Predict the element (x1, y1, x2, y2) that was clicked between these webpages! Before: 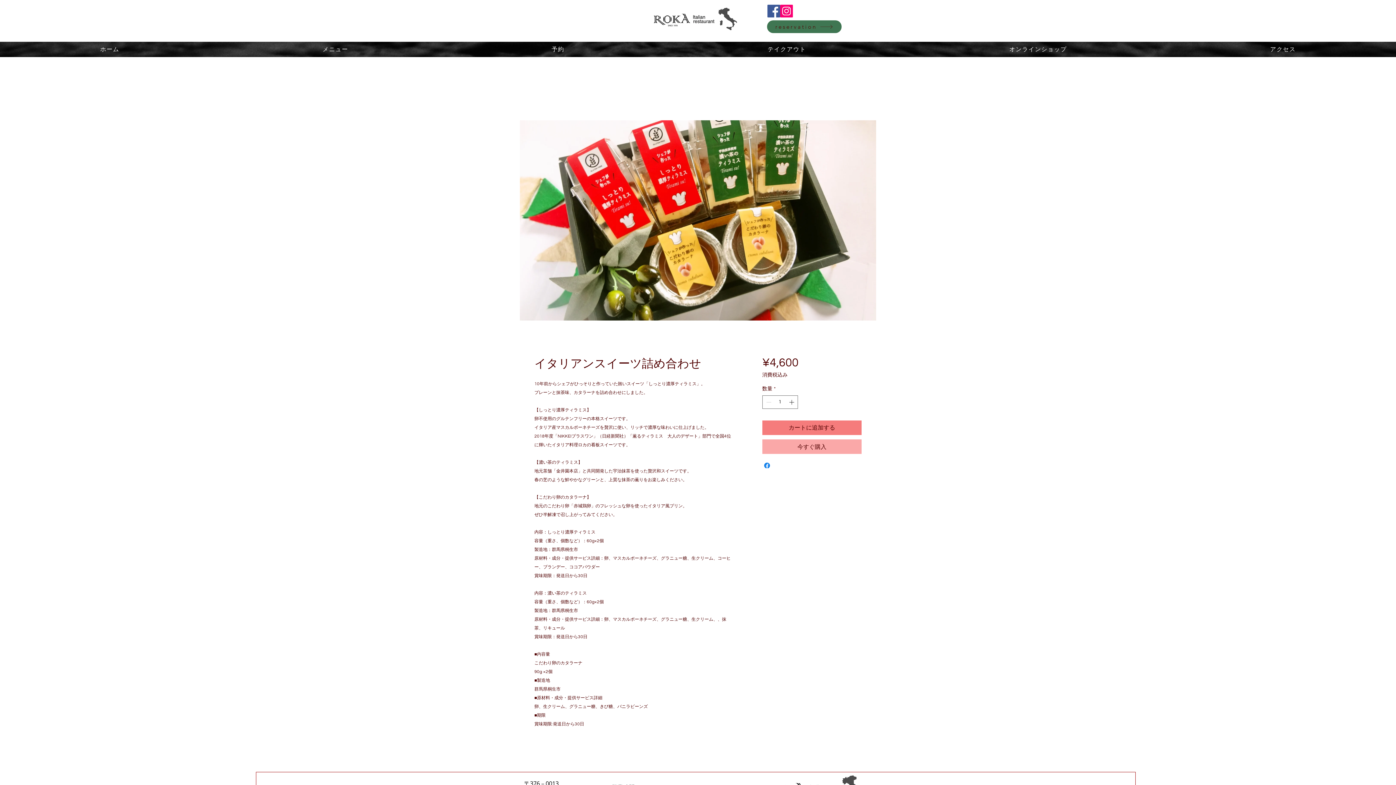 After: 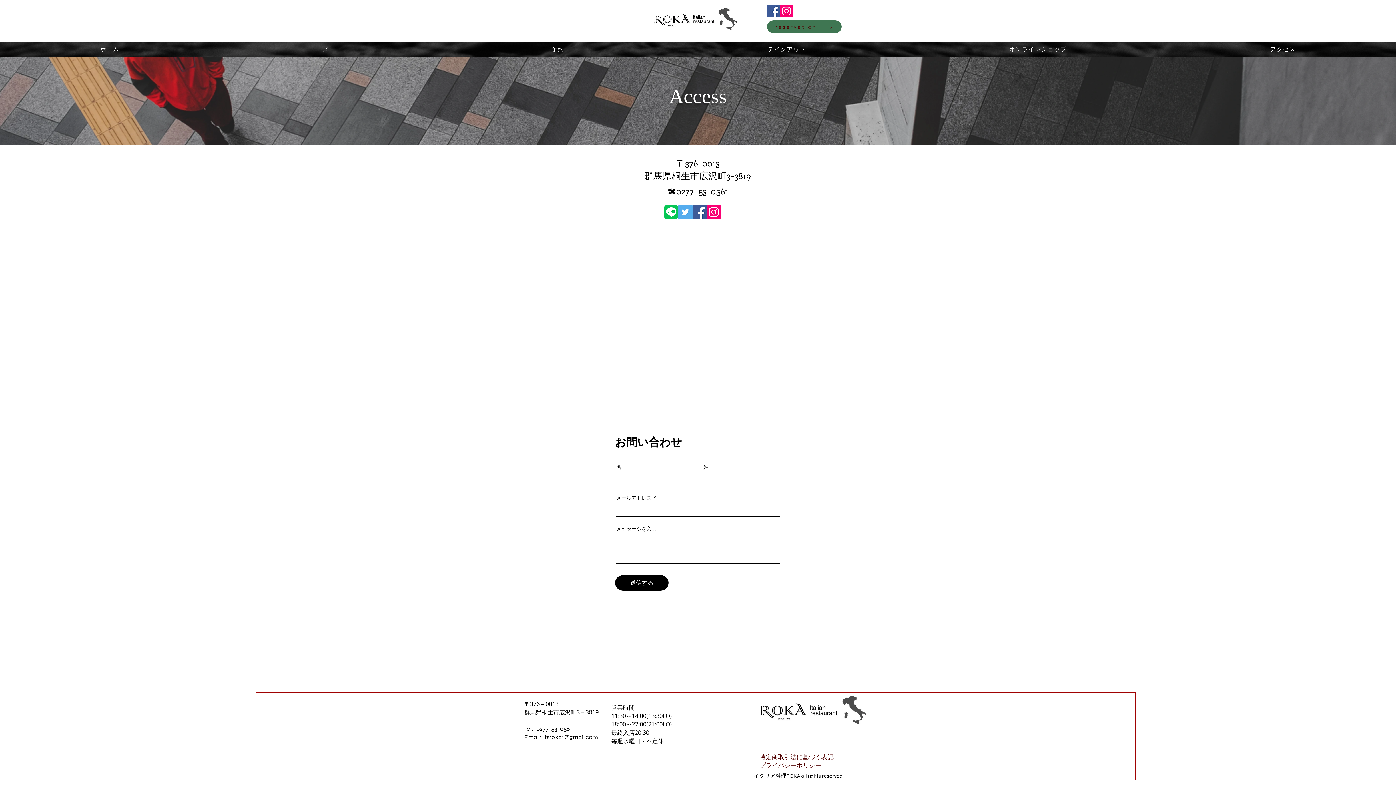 Action: label: アクセス bbox: (1170, 41, 1396, 57)